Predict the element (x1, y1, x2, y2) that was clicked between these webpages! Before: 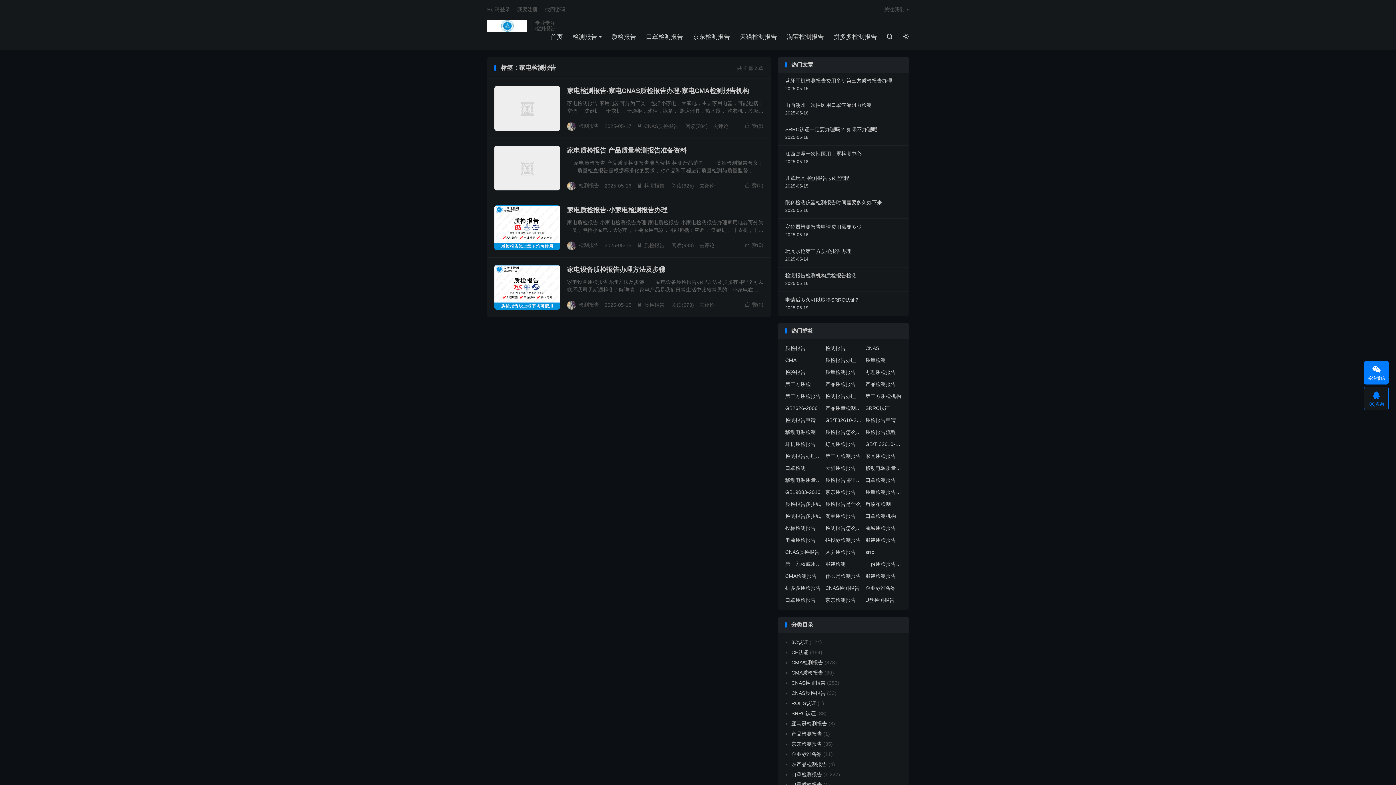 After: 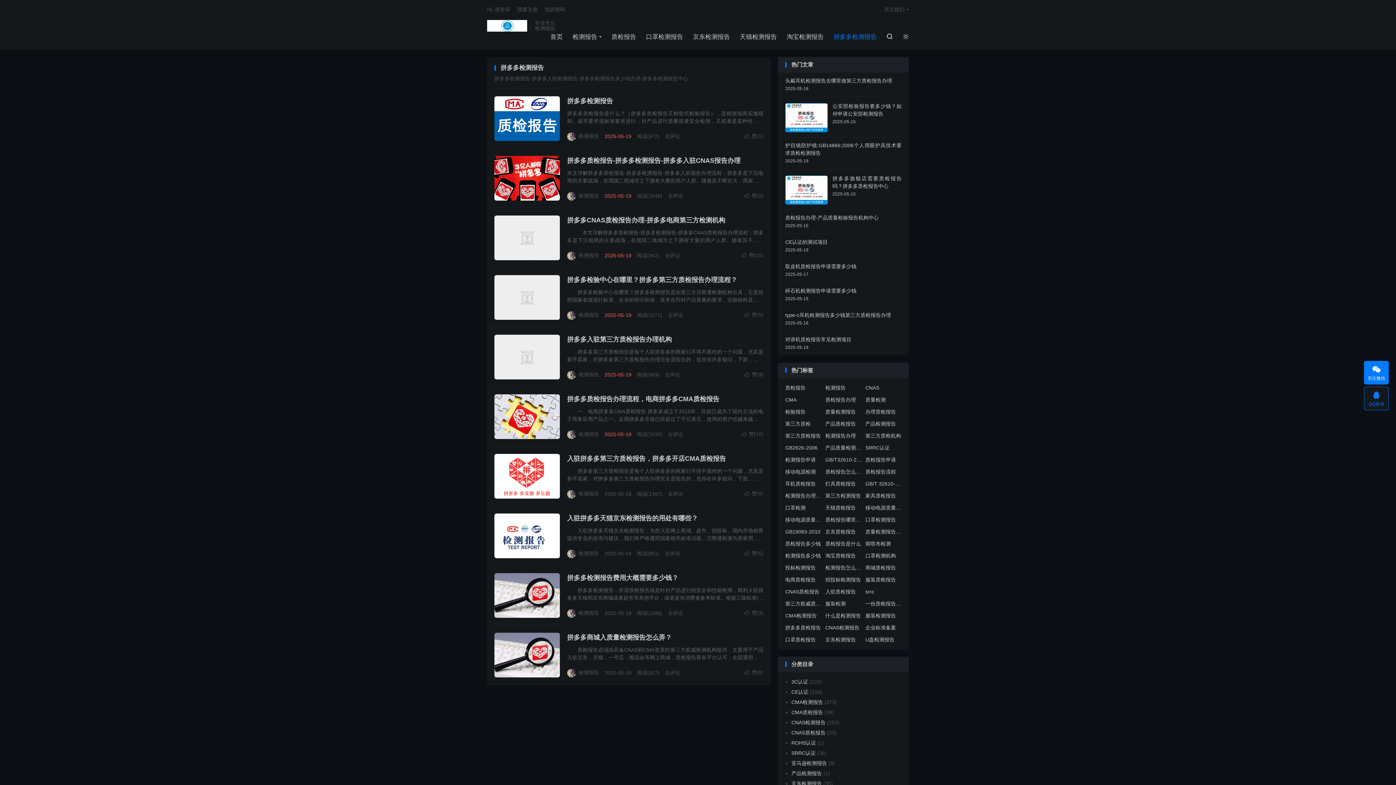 Action: label: 拼多多检测报告 bbox: (833, 31, 877, 42)